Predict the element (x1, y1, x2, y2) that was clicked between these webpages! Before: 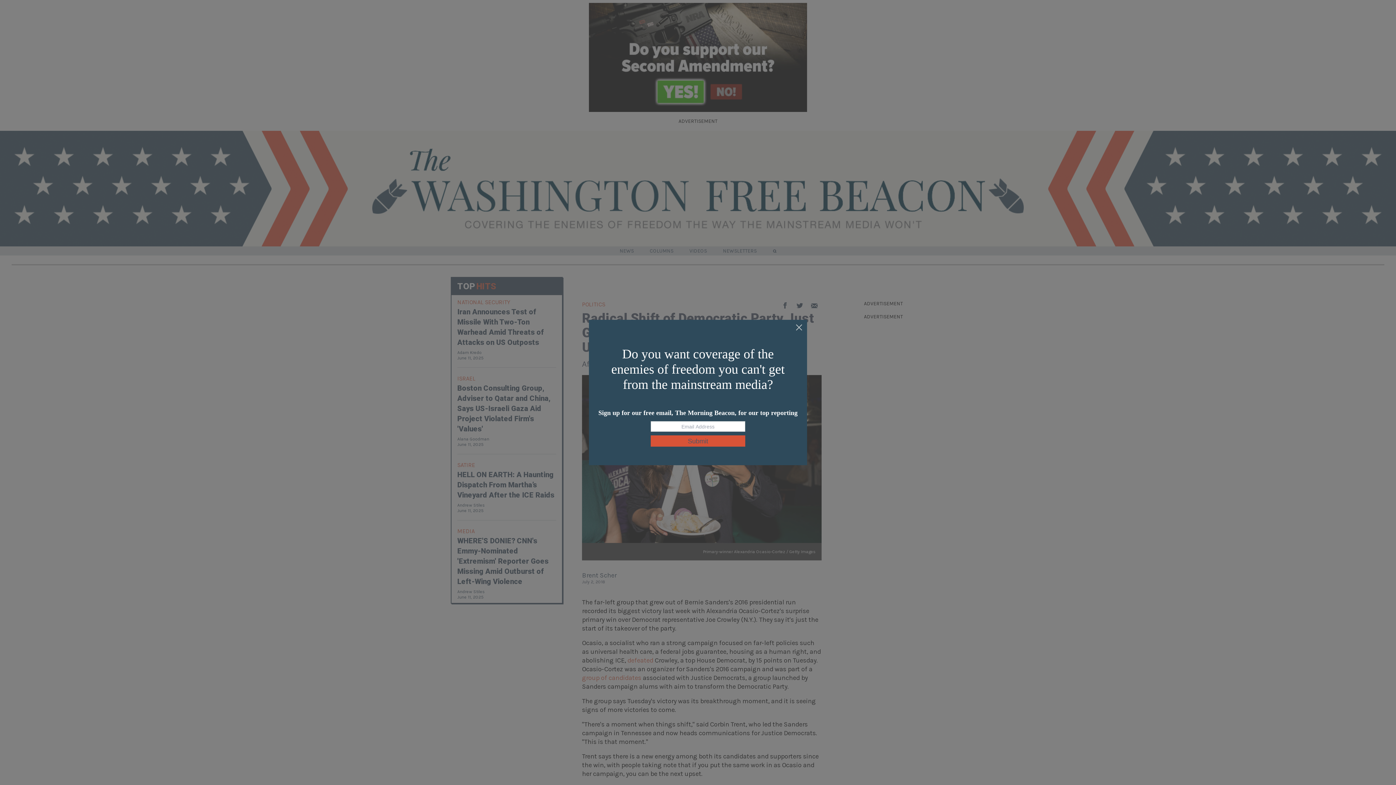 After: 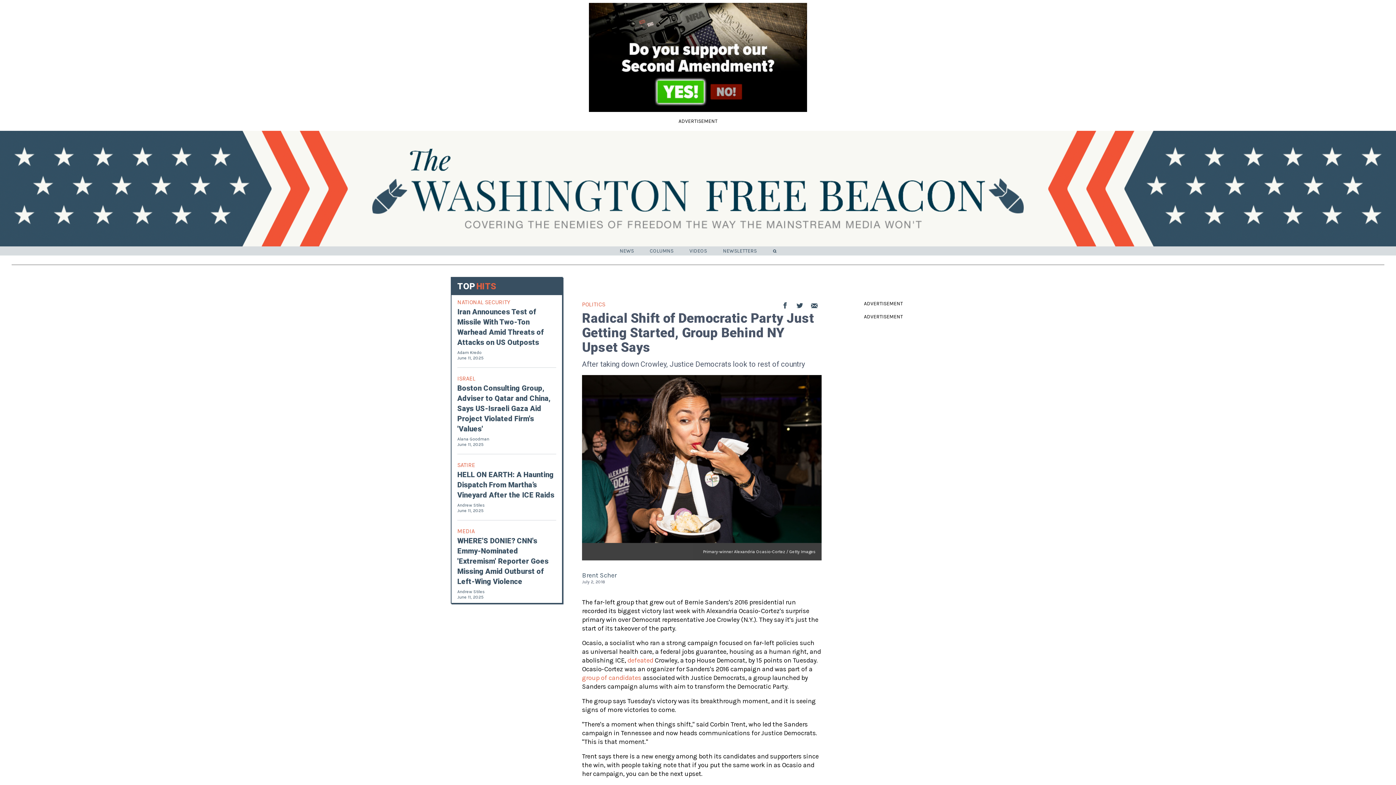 Action: bbox: (795, 324, 803, 332)